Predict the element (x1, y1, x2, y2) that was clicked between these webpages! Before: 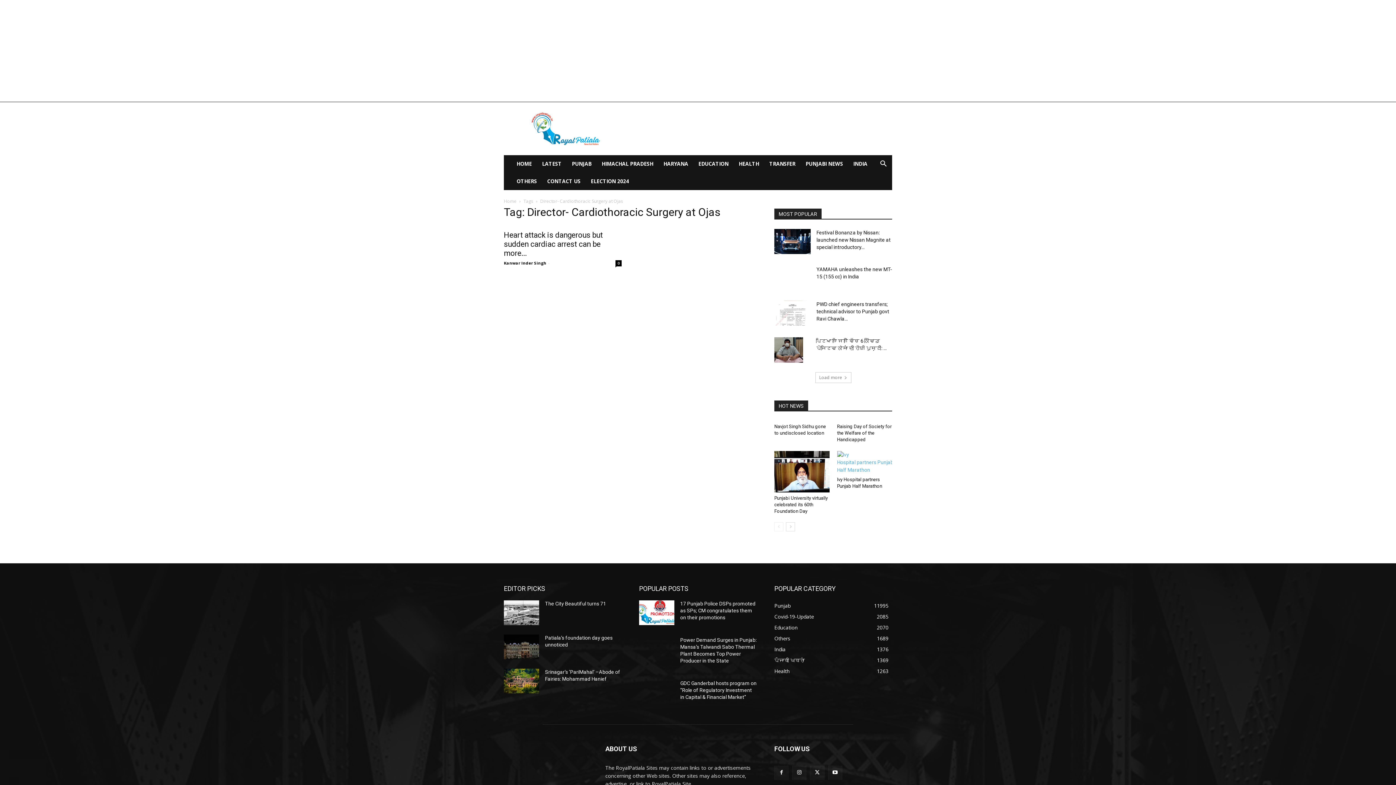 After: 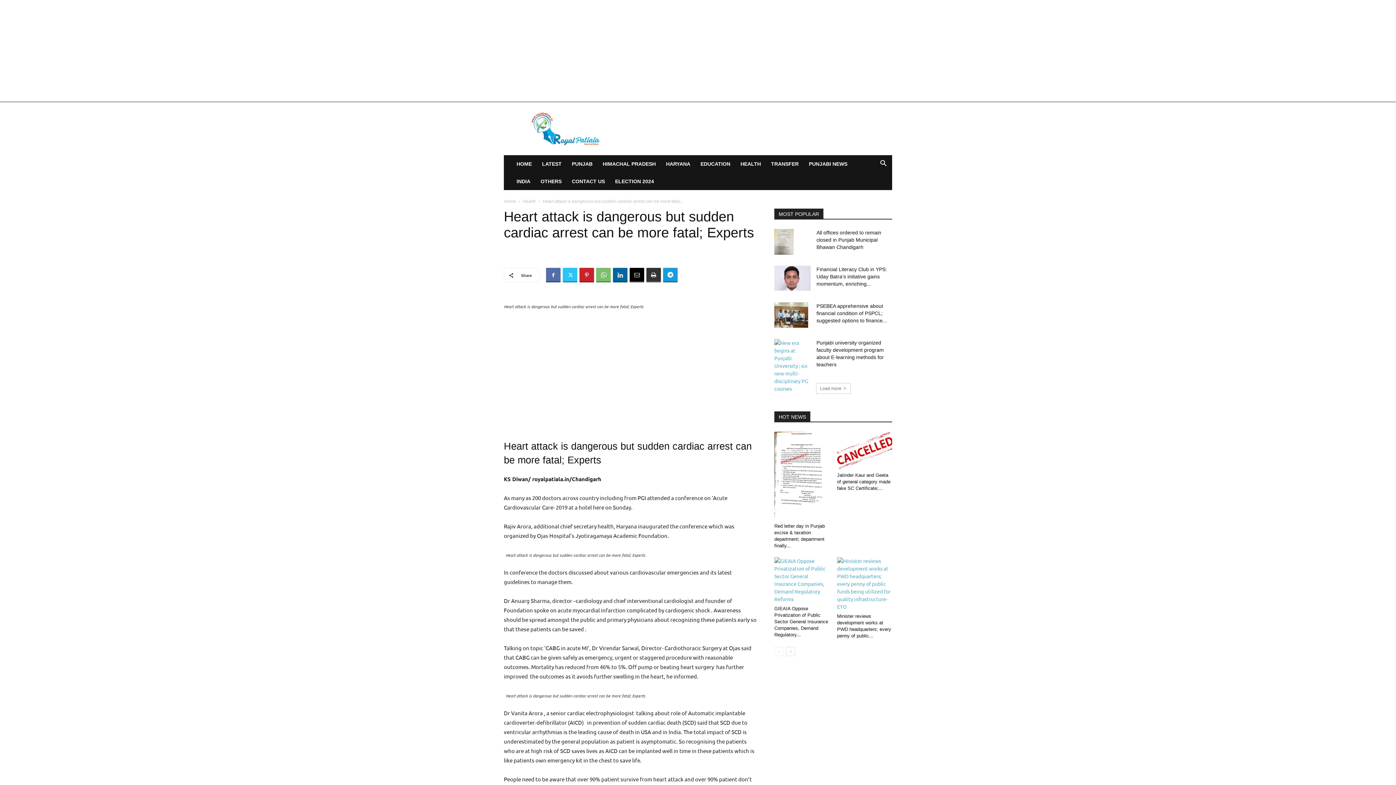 Action: bbox: (615, 260, 621, 266) label: 0